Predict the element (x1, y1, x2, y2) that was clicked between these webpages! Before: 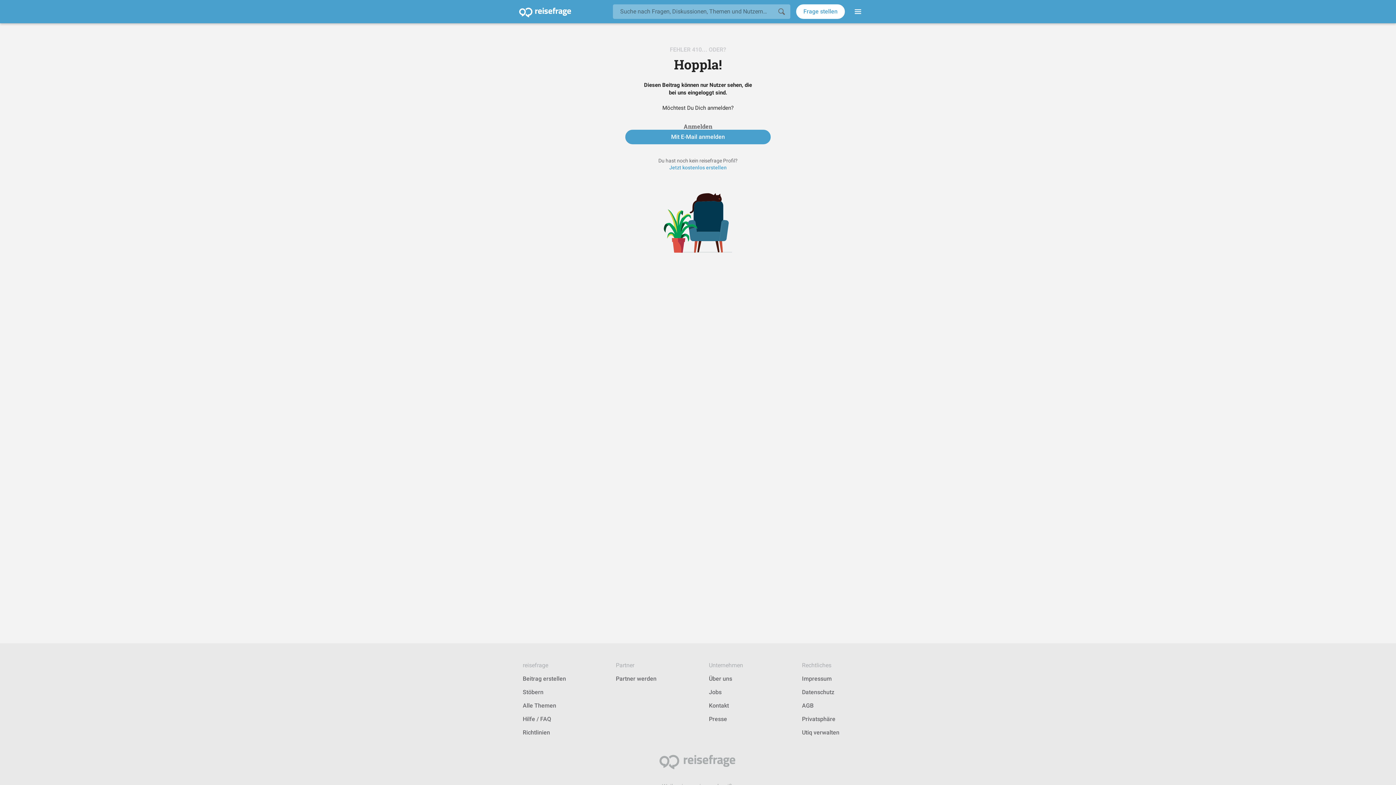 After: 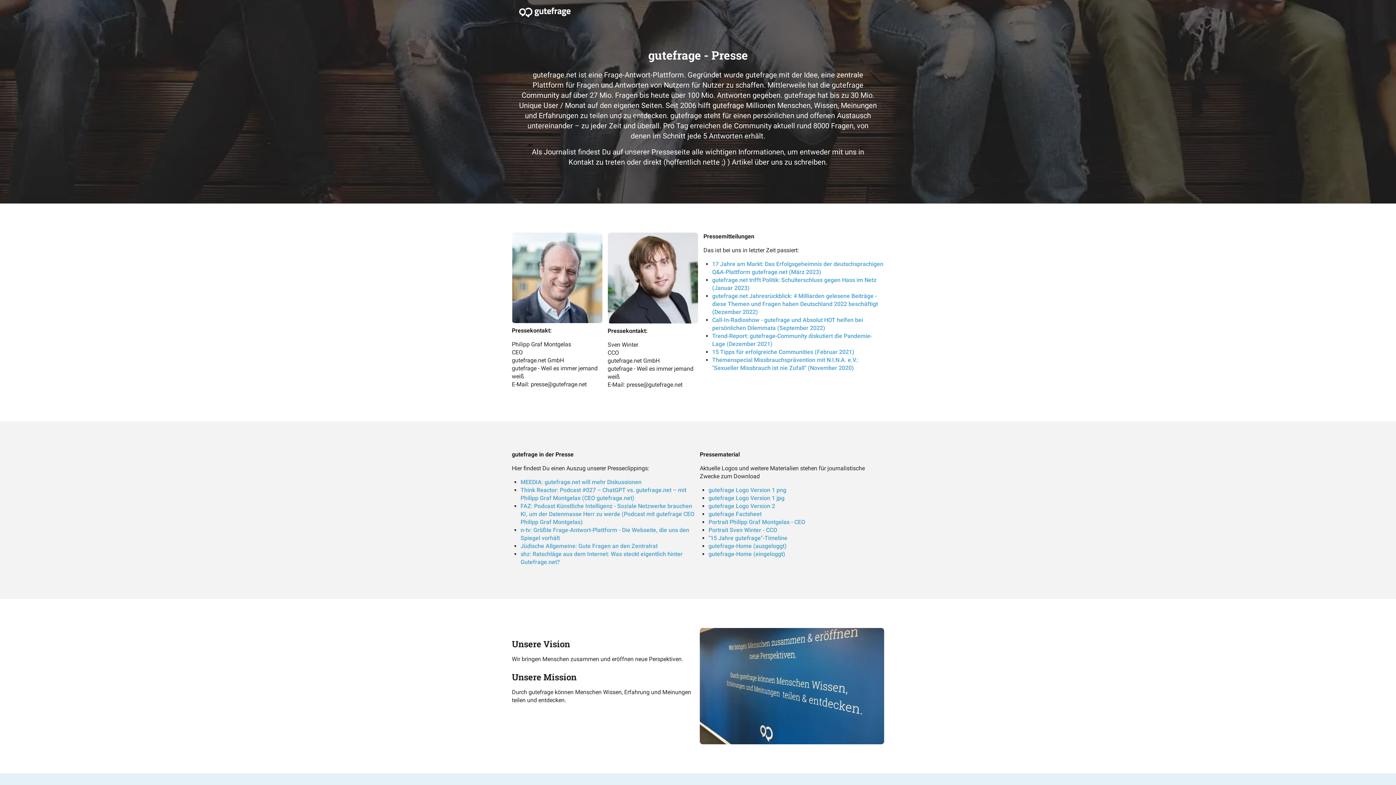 Action: label: Presse bbox: (709, 716, 727, 722)